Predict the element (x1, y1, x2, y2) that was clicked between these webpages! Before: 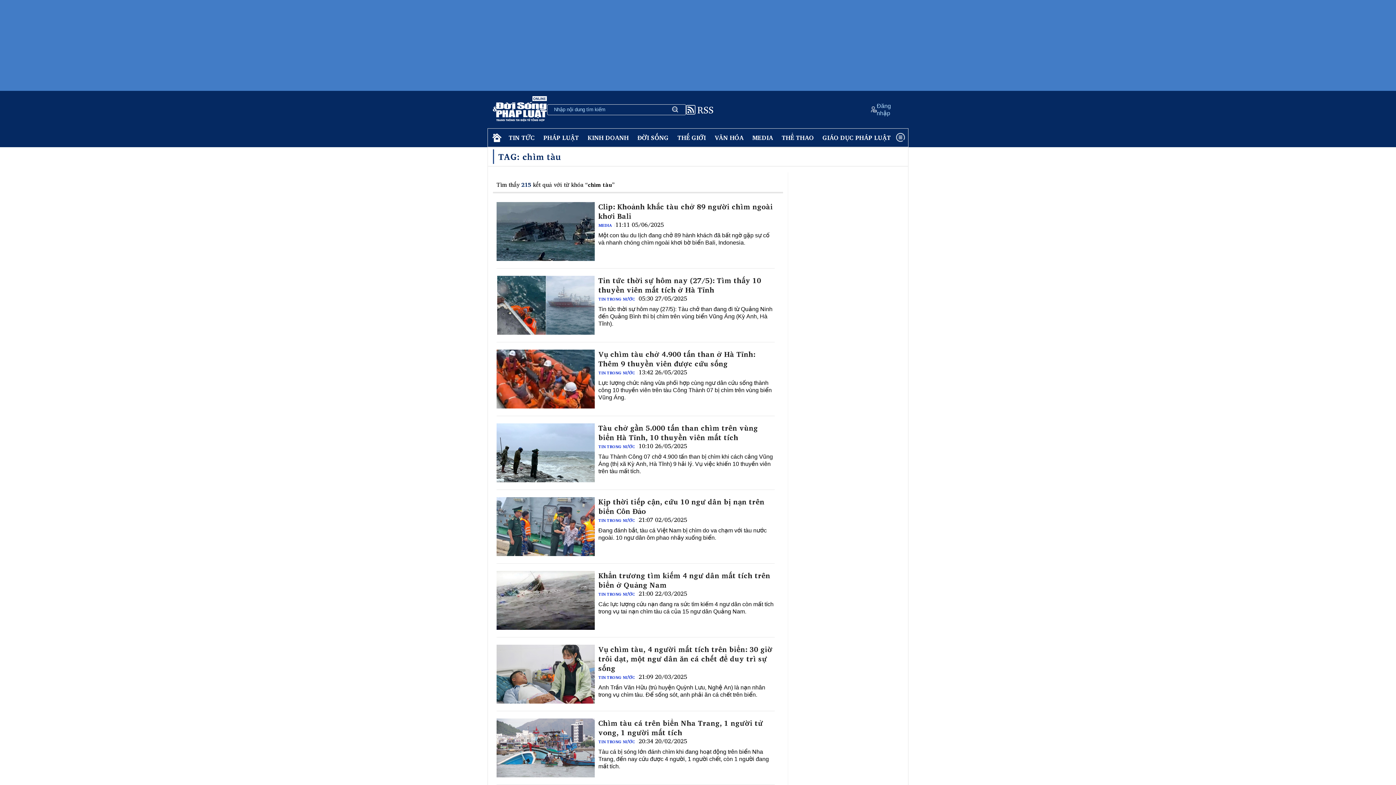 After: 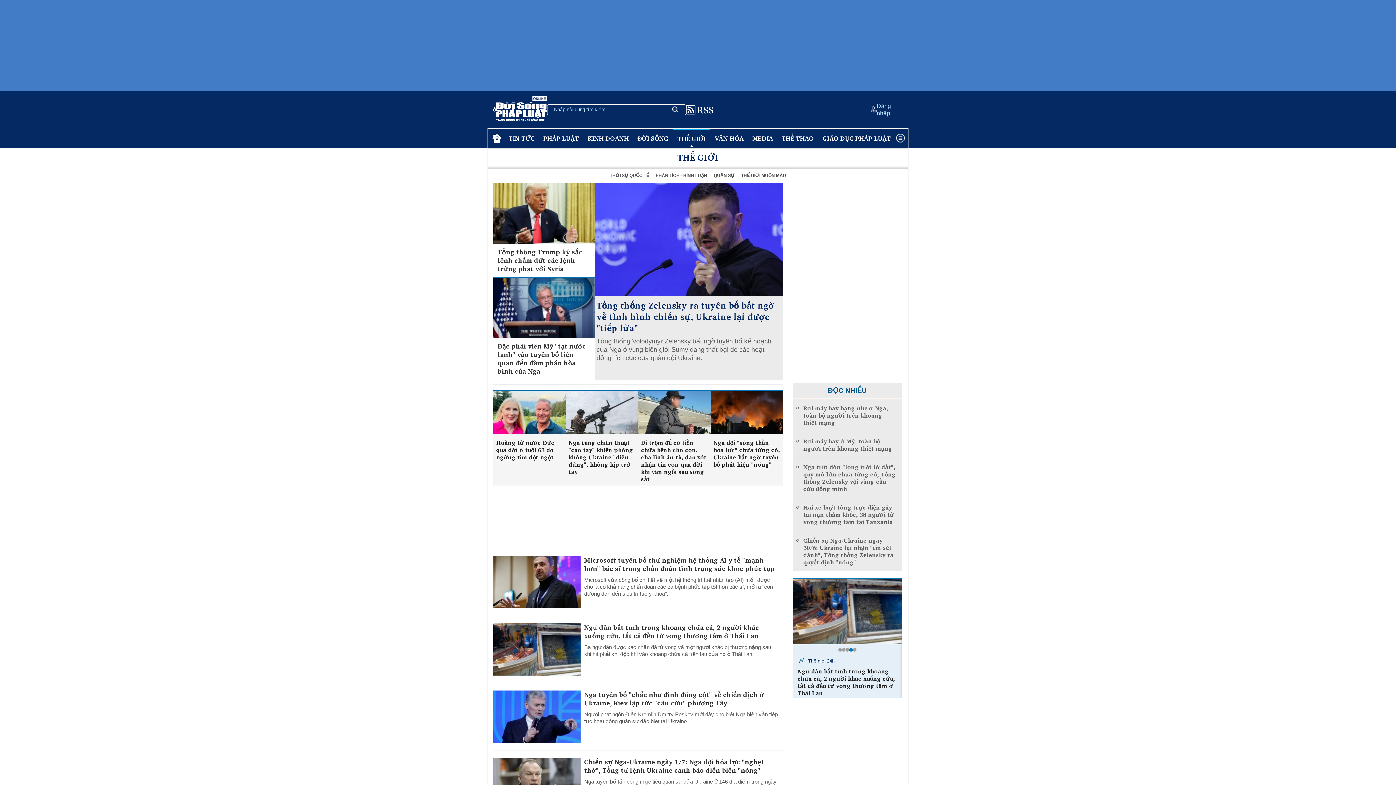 Action: label: THẾ GIỚI bbox: (673, 128, 710, 147)